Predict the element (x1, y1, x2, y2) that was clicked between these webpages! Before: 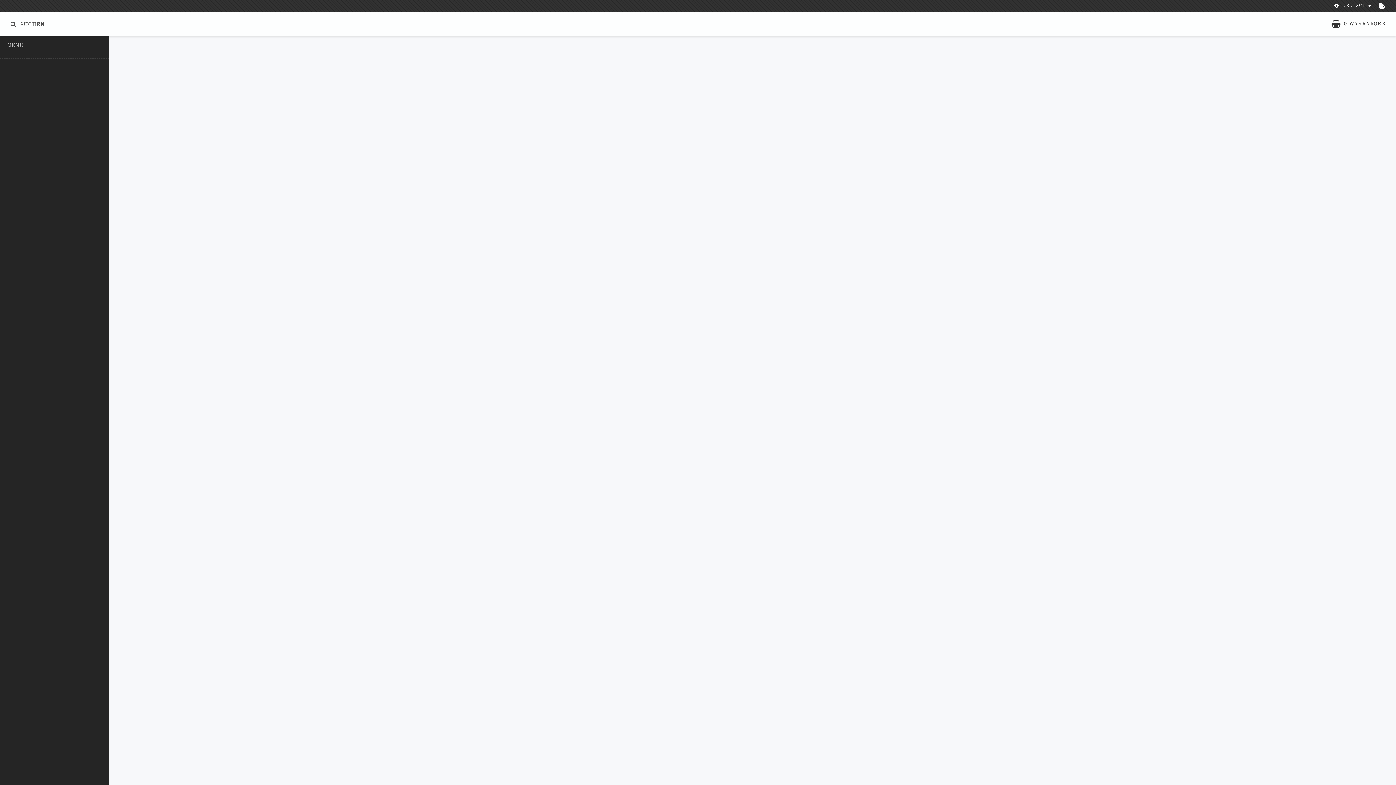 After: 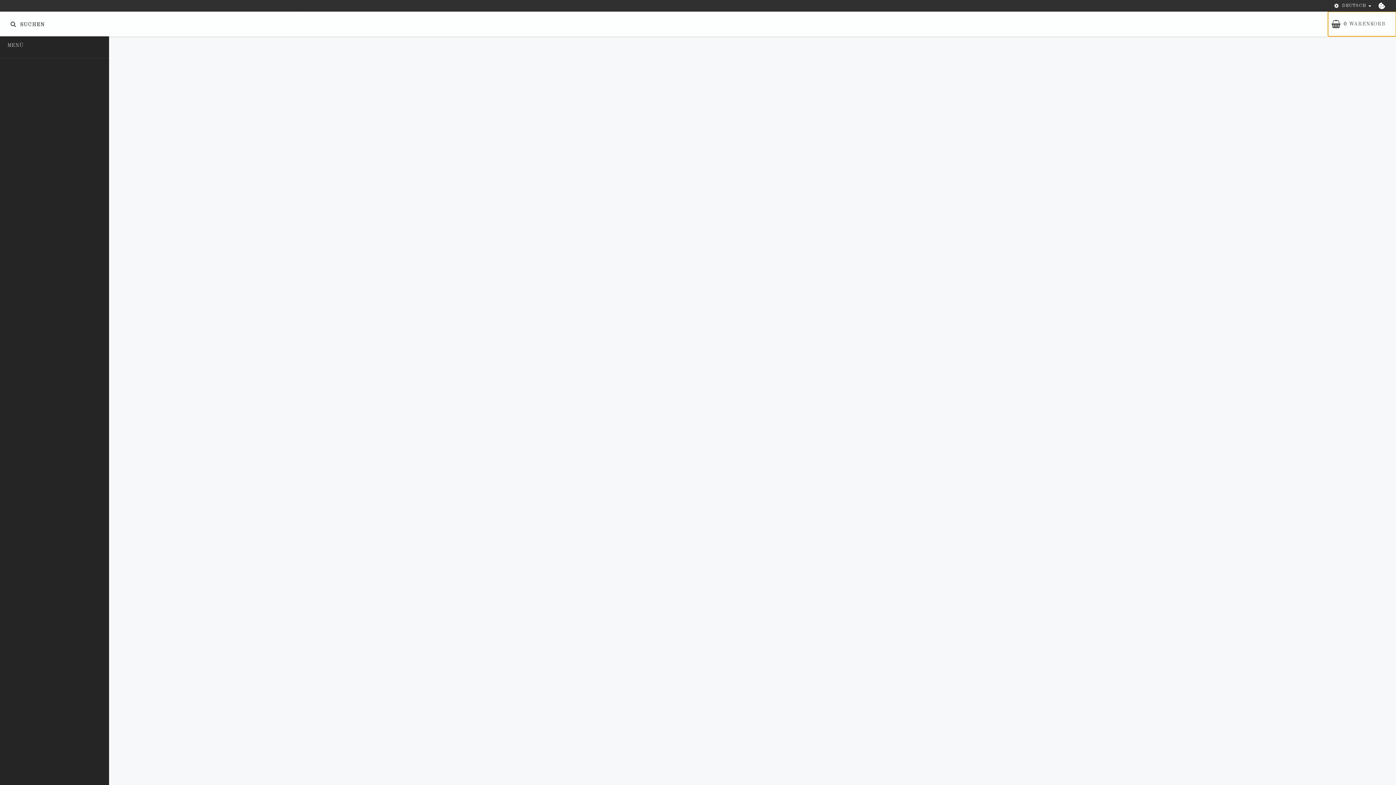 Action: bbox: (1328, 11, 1396, 36) label: 0WARENKORB